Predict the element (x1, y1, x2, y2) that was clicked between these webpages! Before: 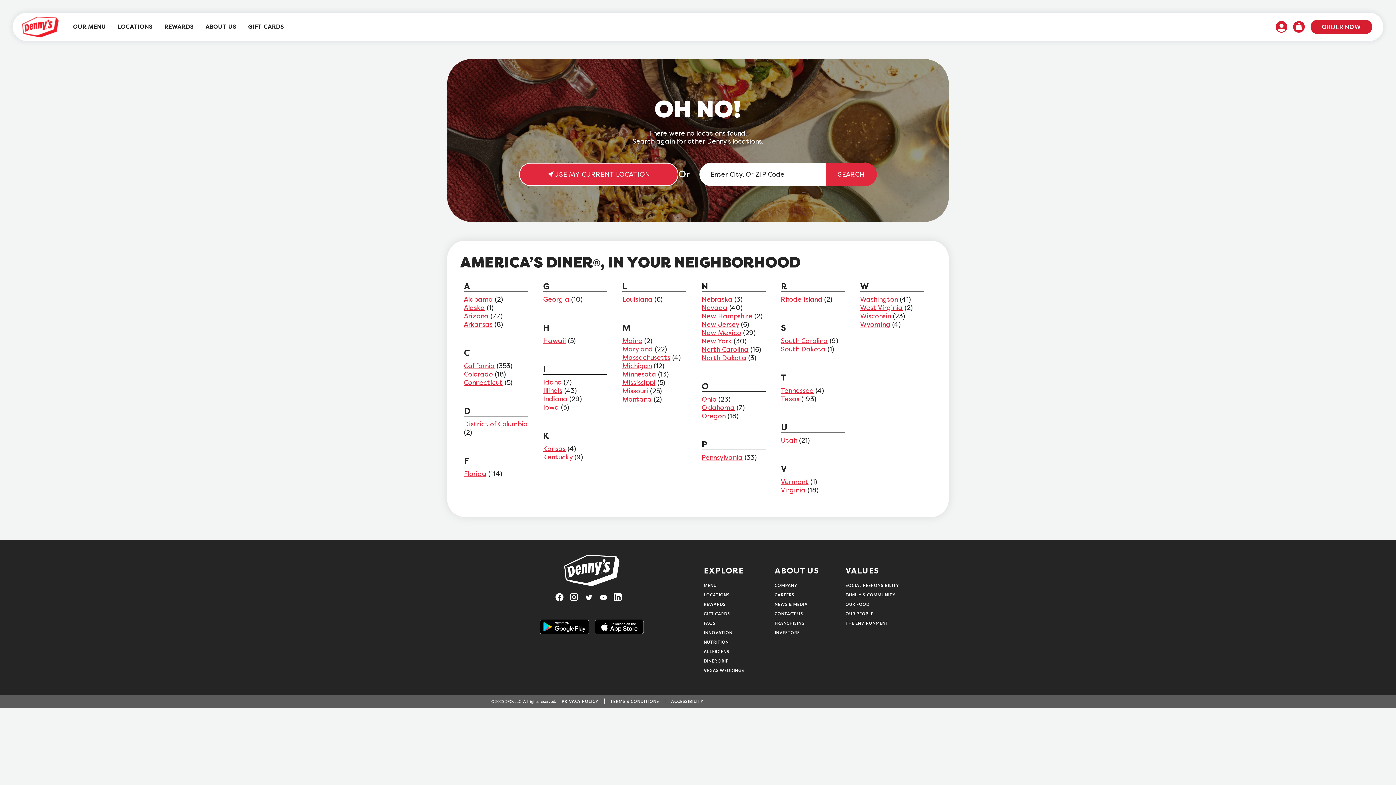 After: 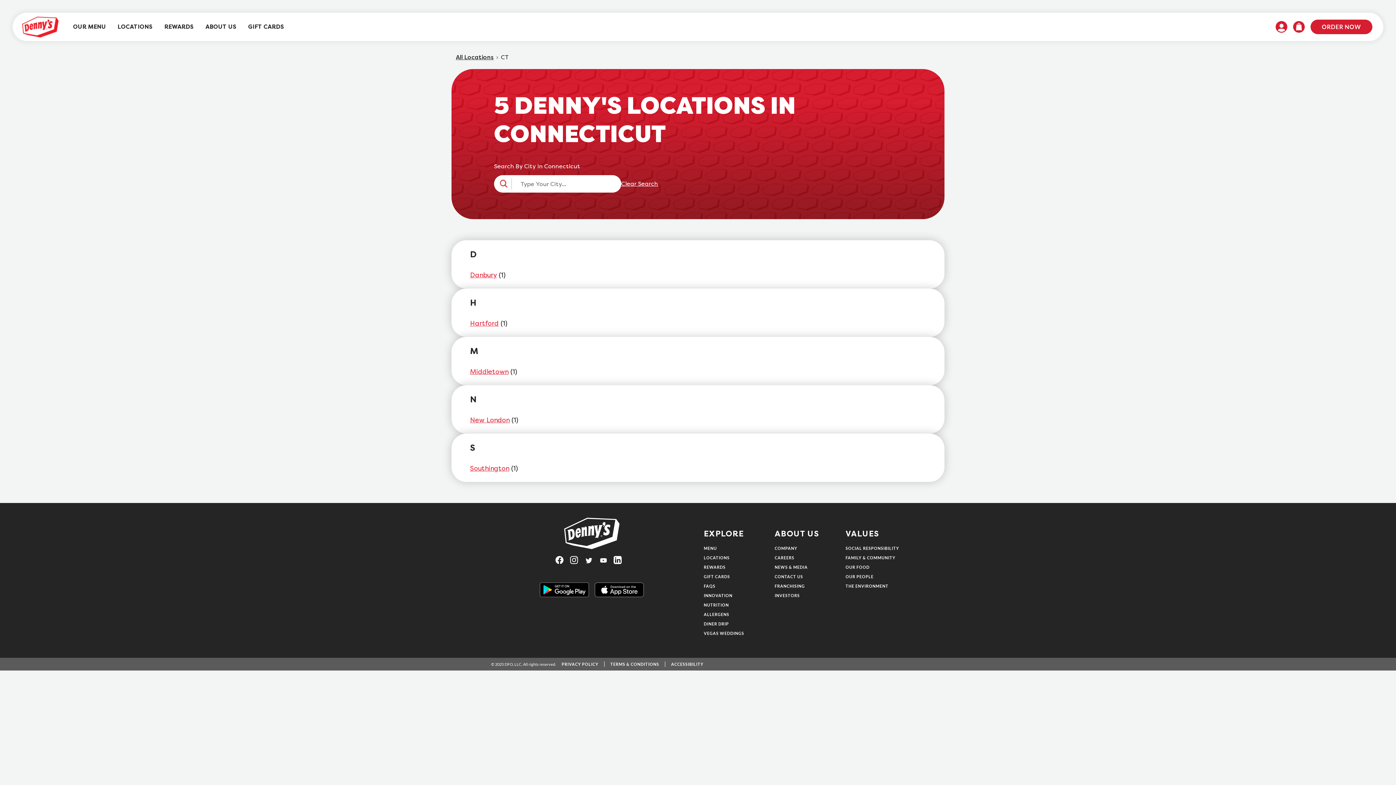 Action: label: Connecticut bbox: (464, 378, 502, 386)